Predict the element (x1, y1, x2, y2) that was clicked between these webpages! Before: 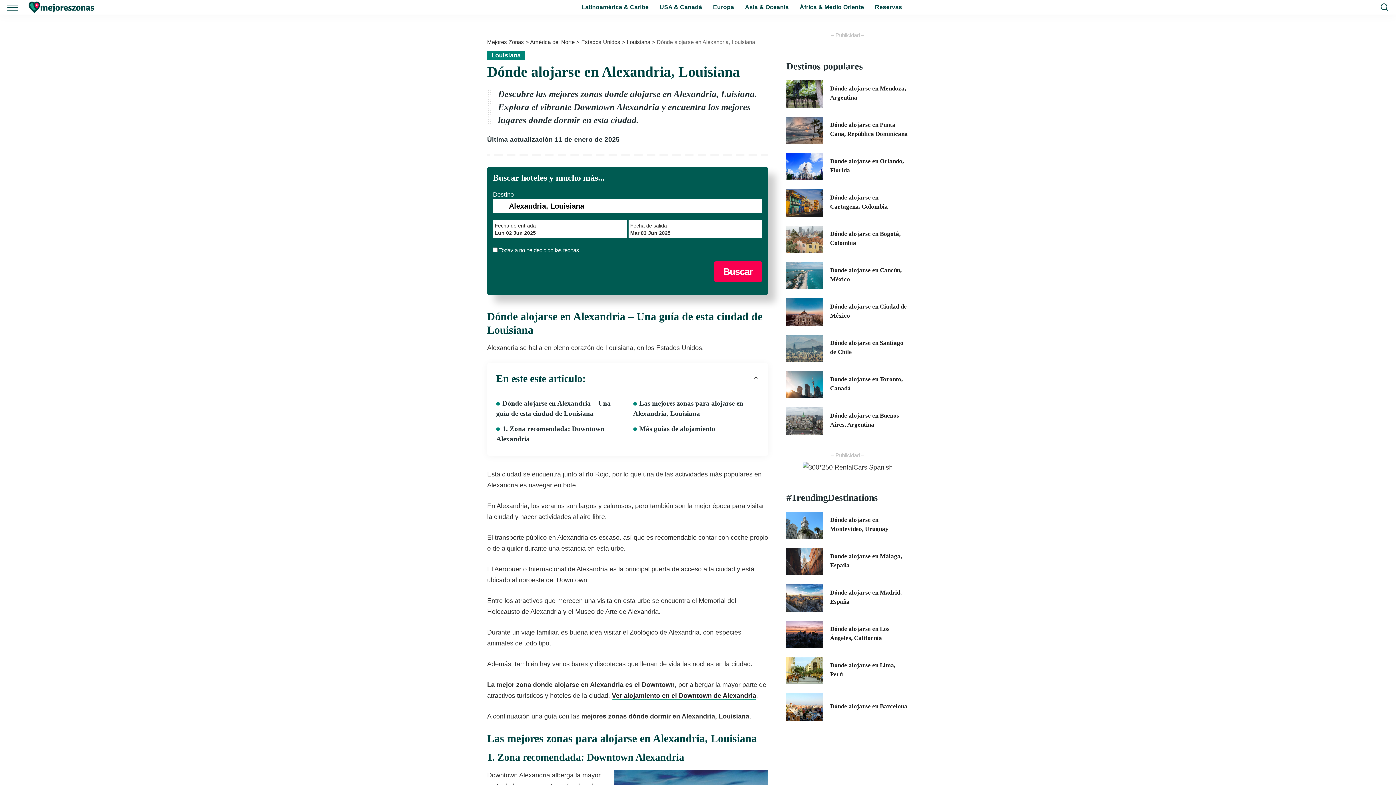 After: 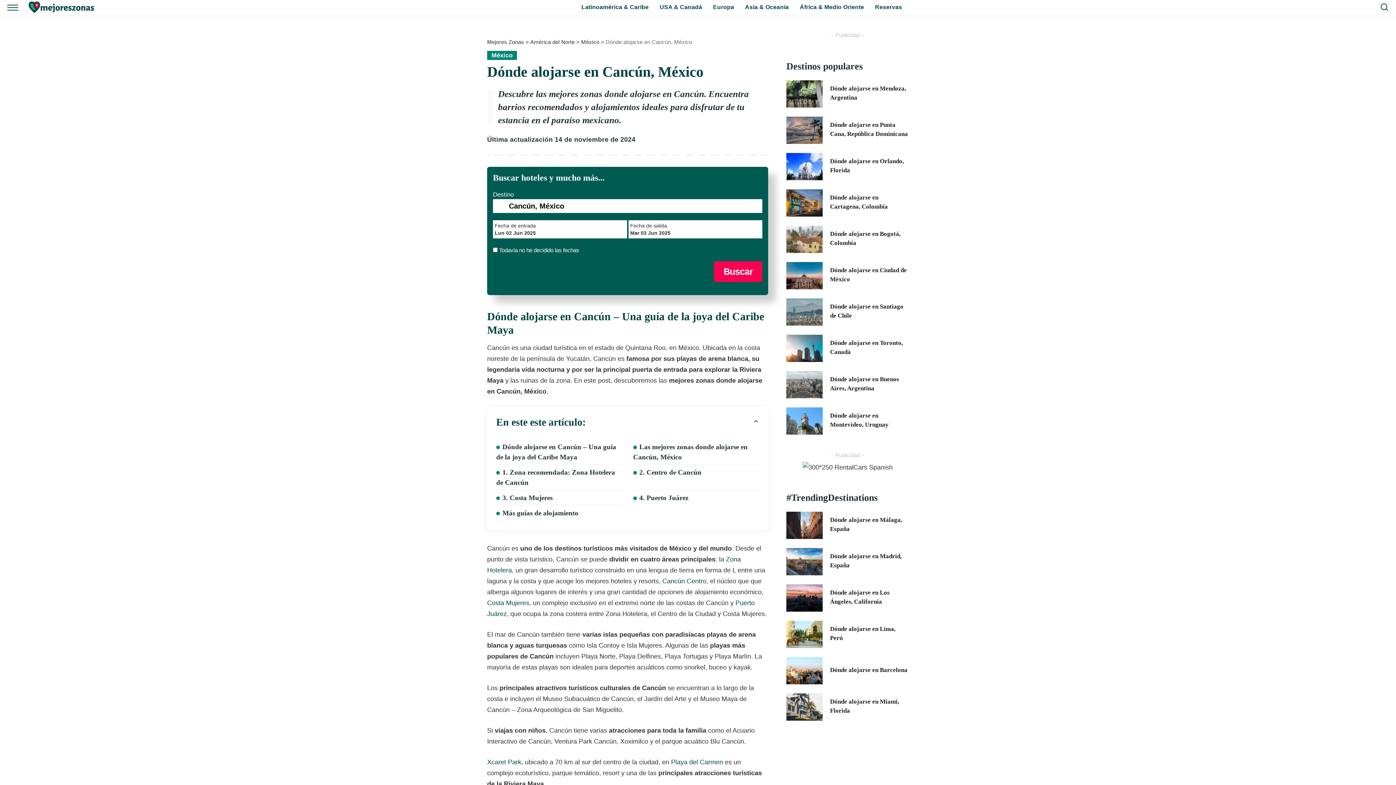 Action: bbox: (786, 262, 823, 289) label: Dónde alojarse en Cancún, México